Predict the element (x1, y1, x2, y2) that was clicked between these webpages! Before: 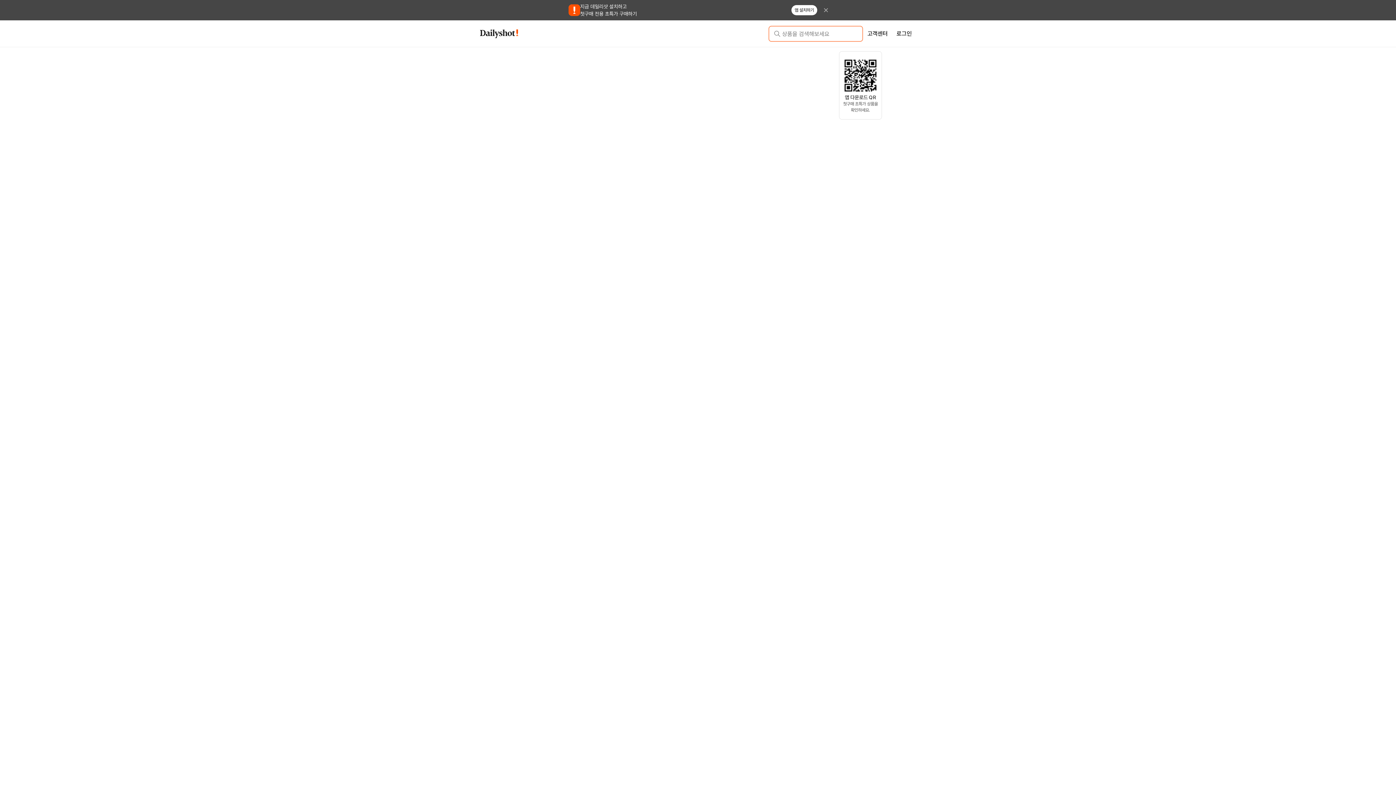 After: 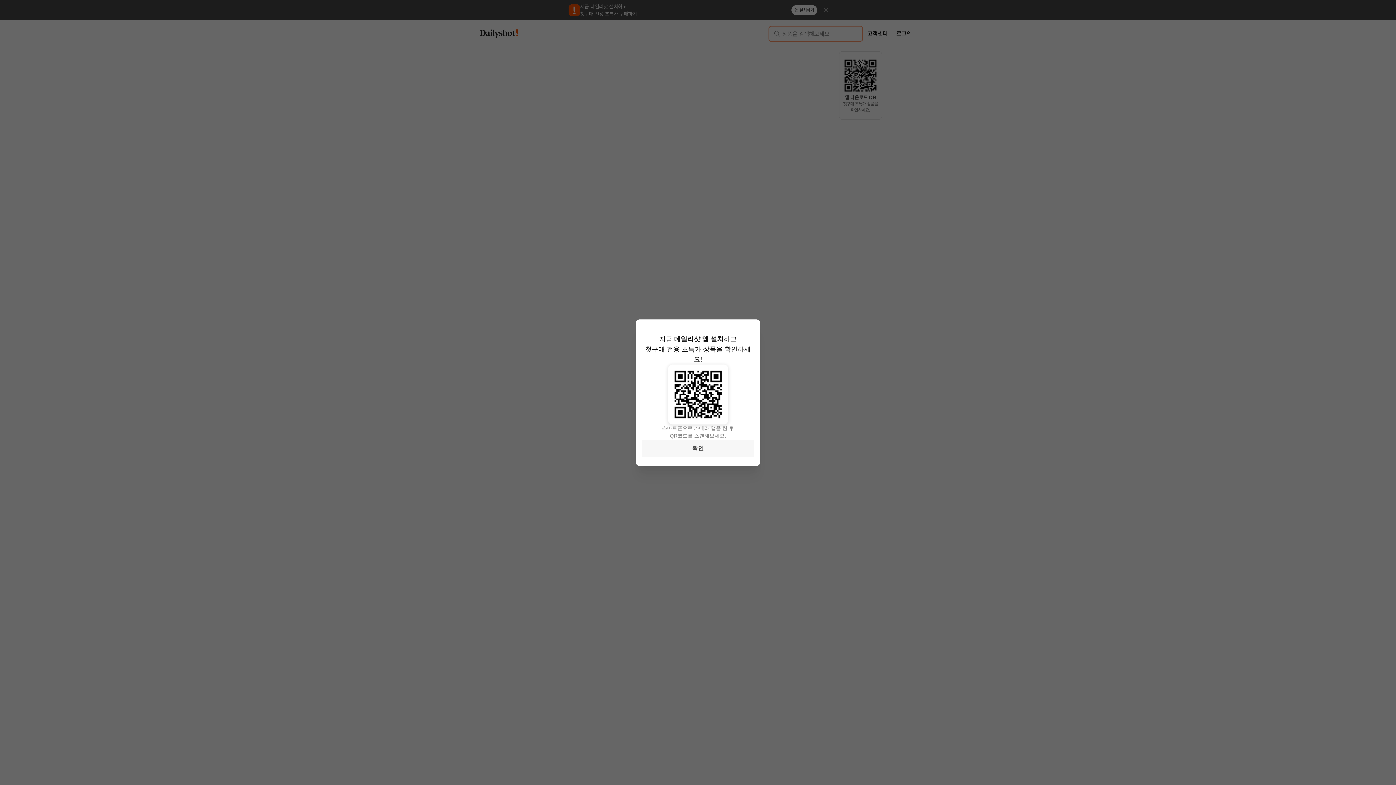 Action: bbox: (791, 5, 817, 15) label: 데일리샷 앱 설치 페이지로 이동